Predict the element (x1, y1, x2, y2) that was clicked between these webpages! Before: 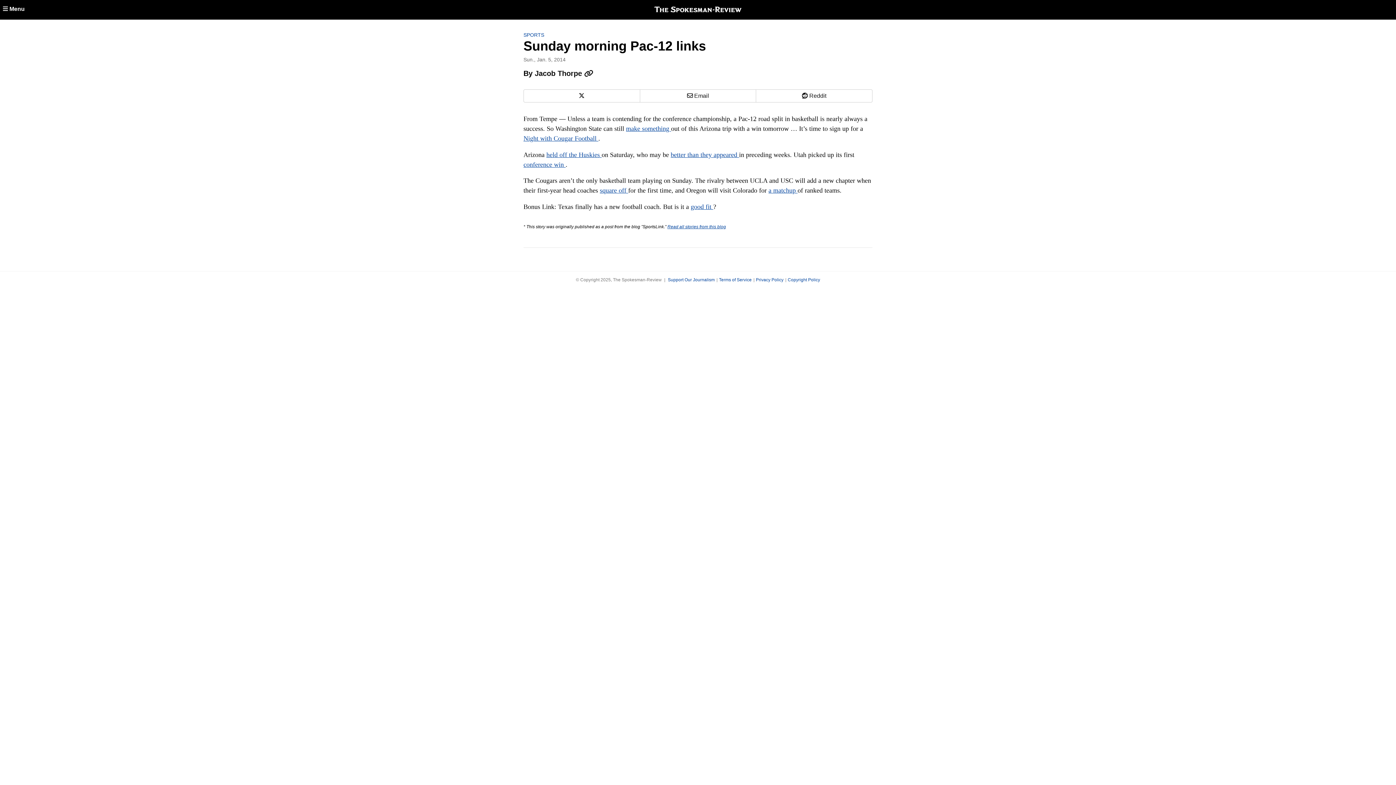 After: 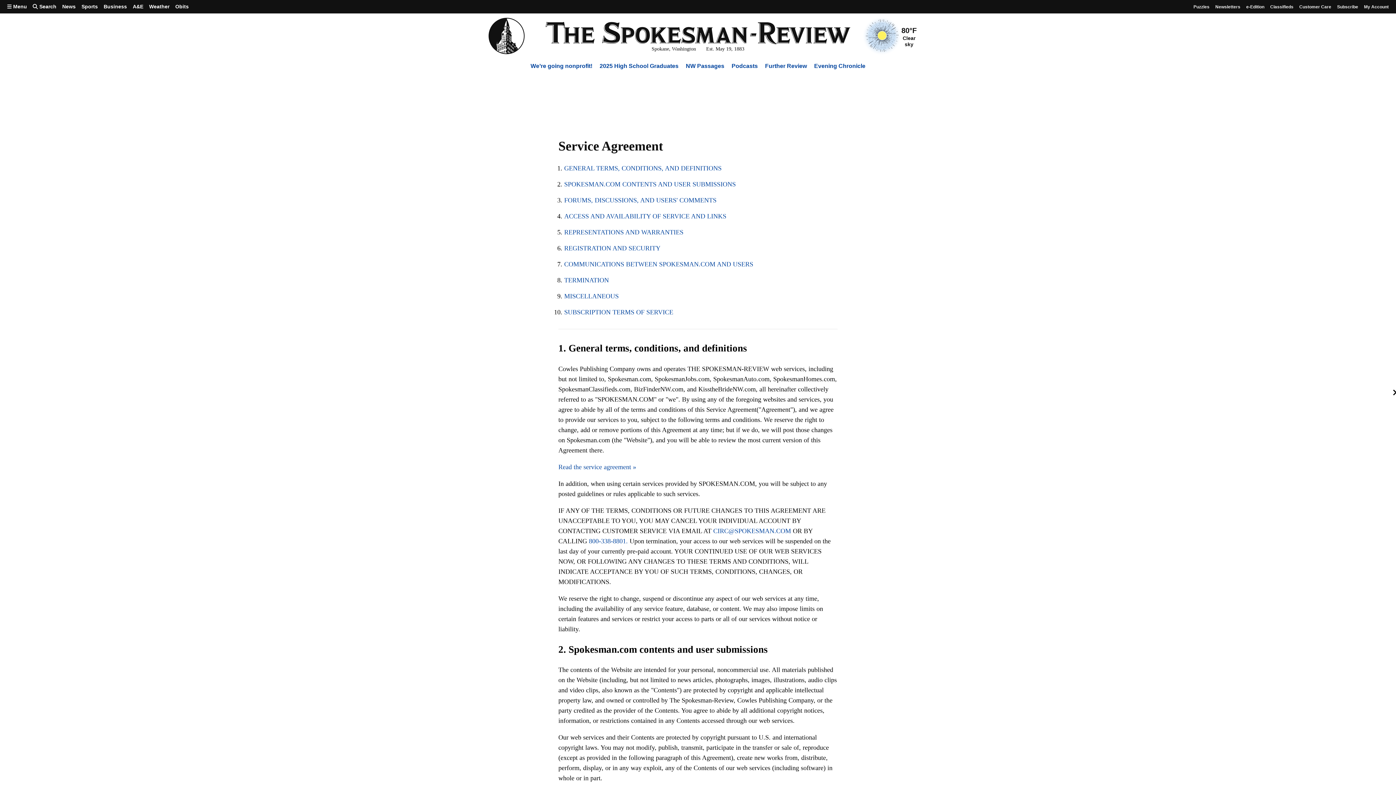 Action: bbox: (719, 277, 755, 282) label: Terms of Service